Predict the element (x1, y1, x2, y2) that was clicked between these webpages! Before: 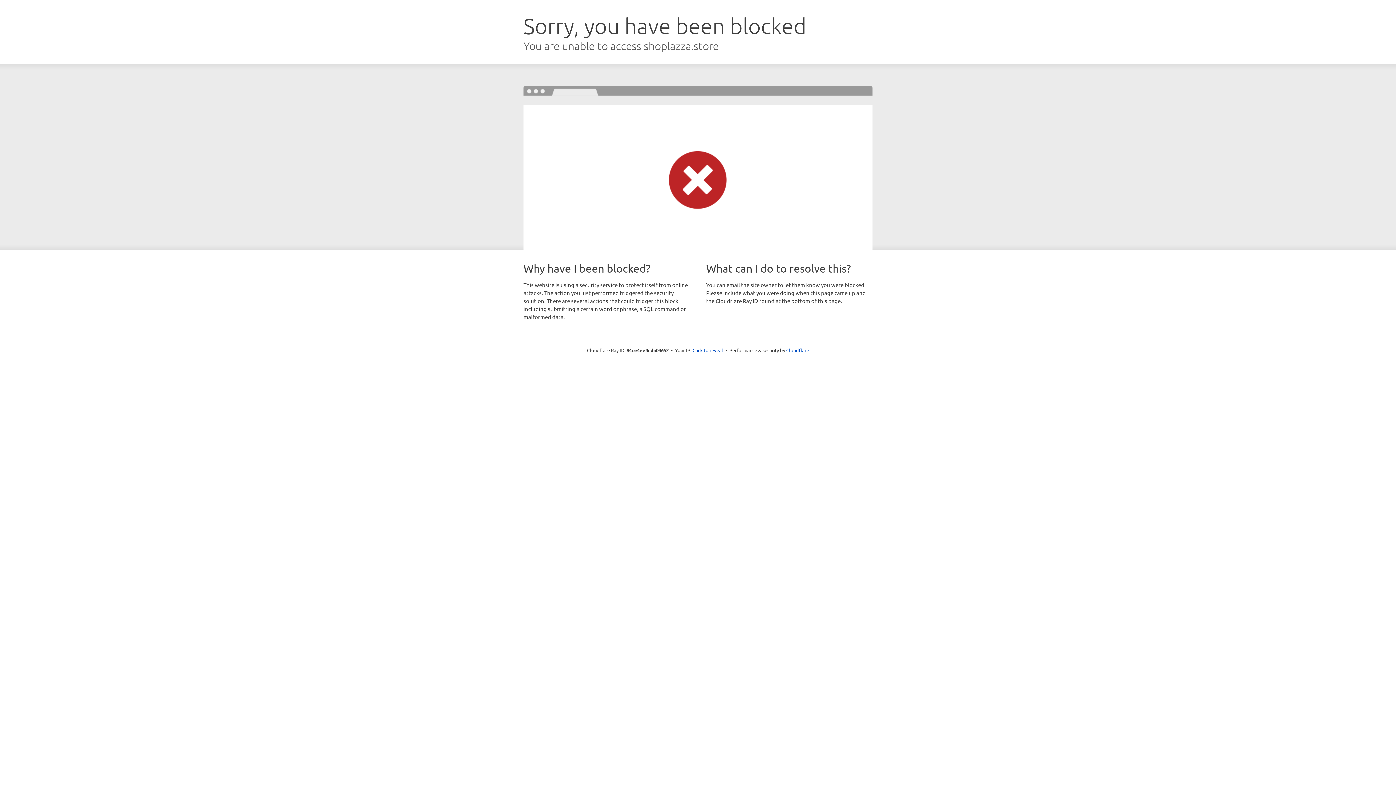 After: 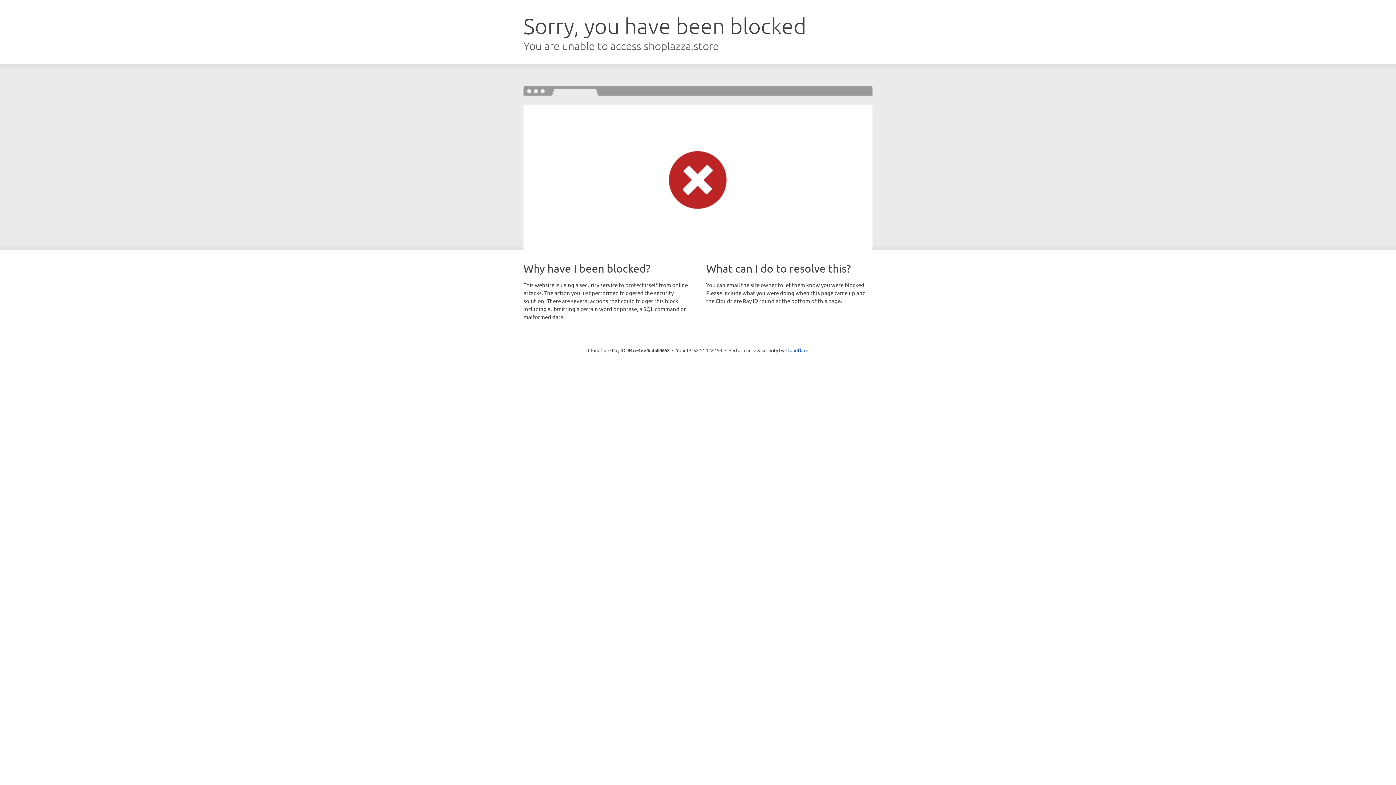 Action: bbox: (692, 346, 723, 353) label: Click to reveal